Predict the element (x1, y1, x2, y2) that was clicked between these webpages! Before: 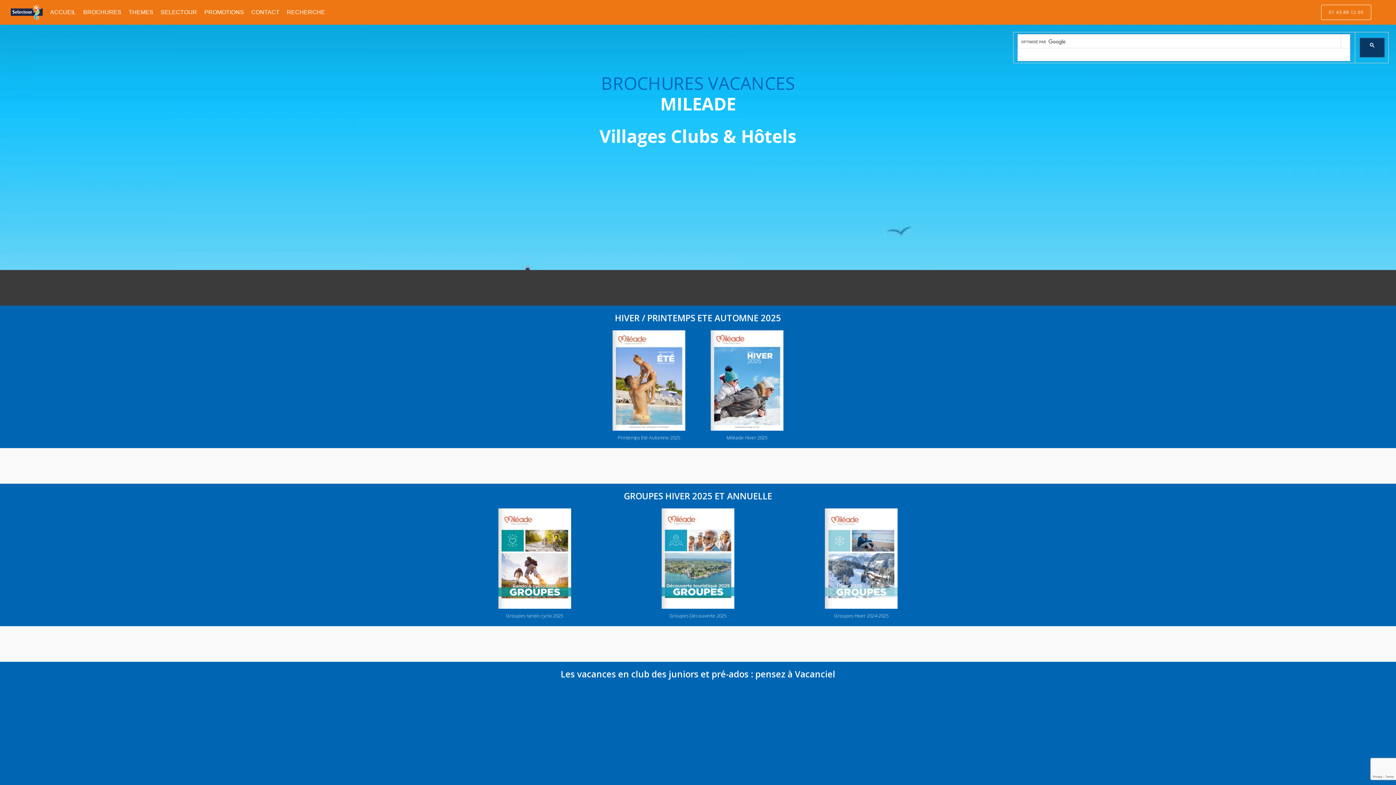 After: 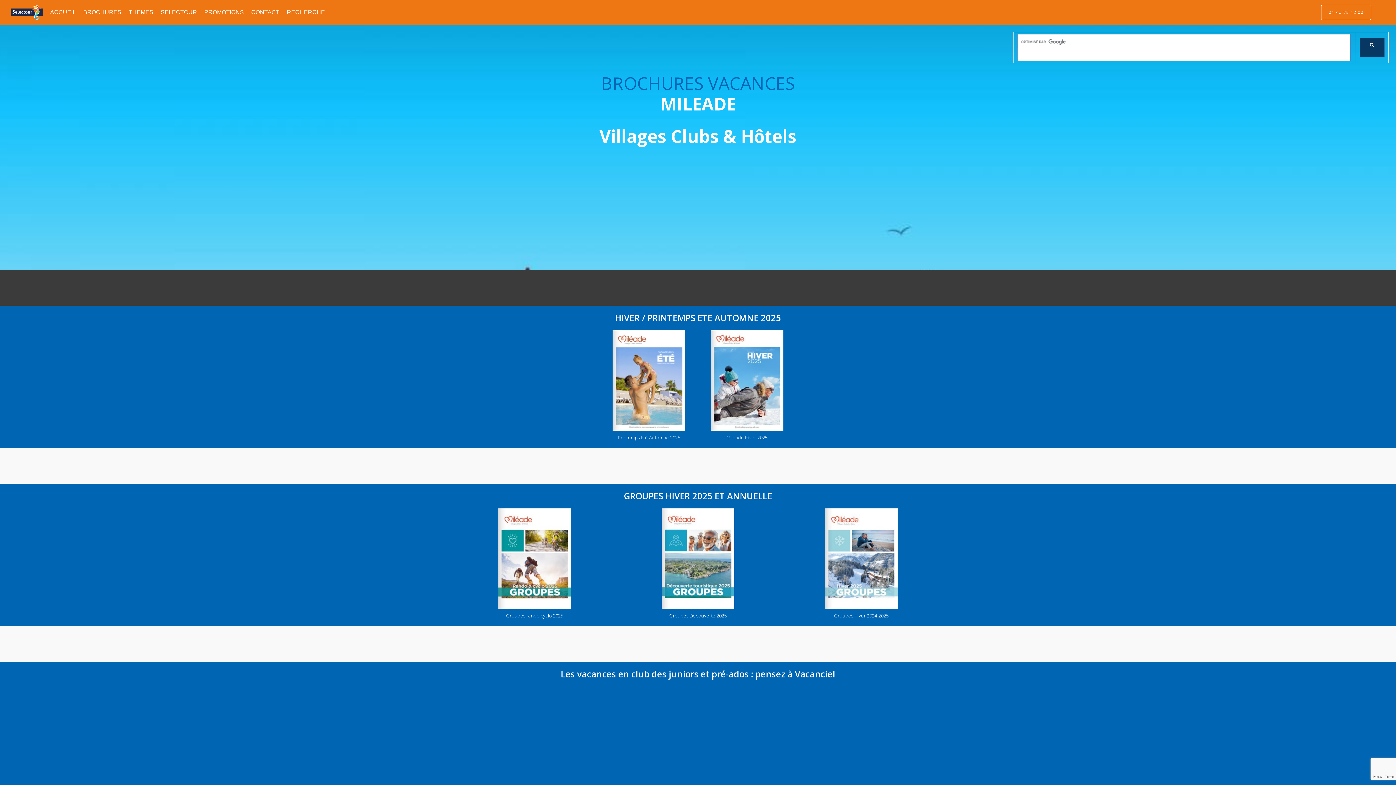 Action: bbox: (1359, 37, 1385, 57)